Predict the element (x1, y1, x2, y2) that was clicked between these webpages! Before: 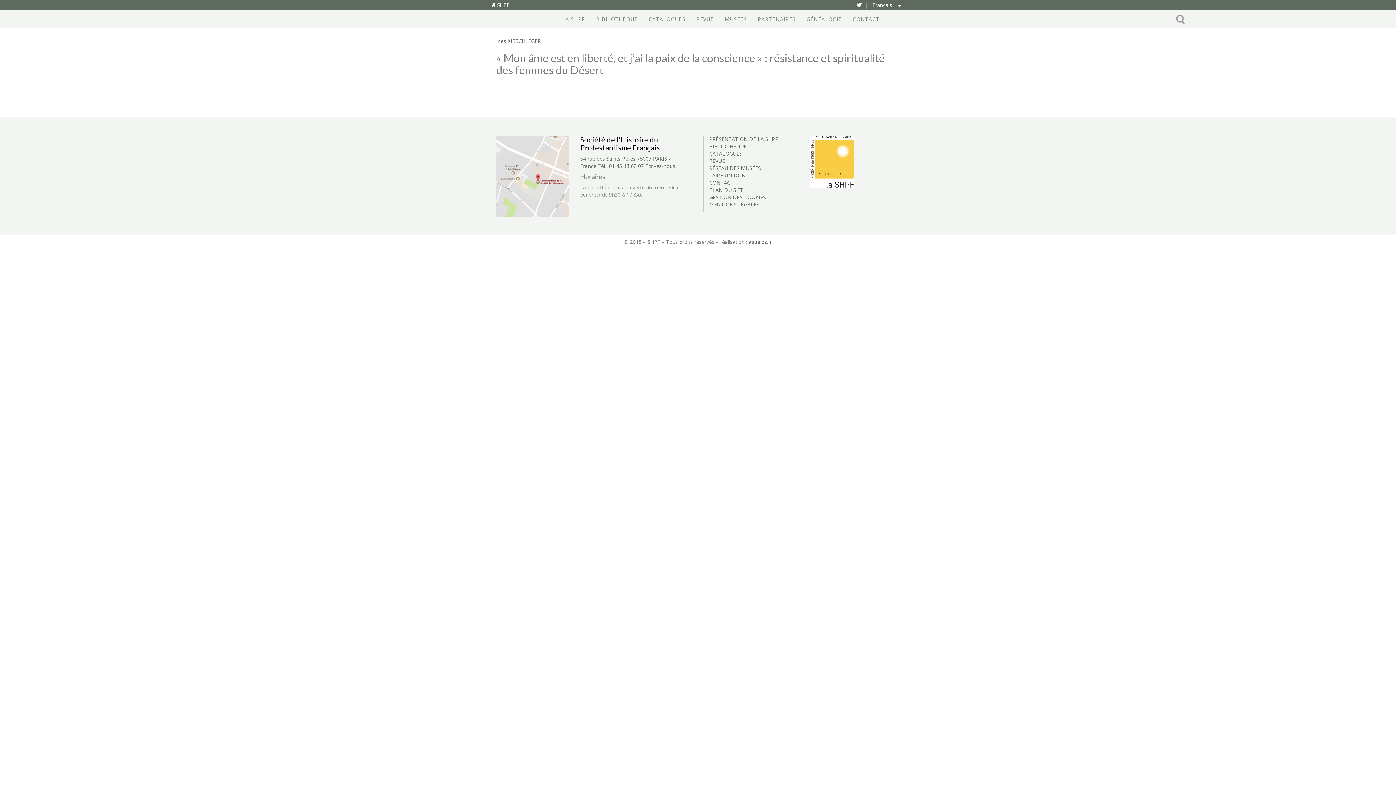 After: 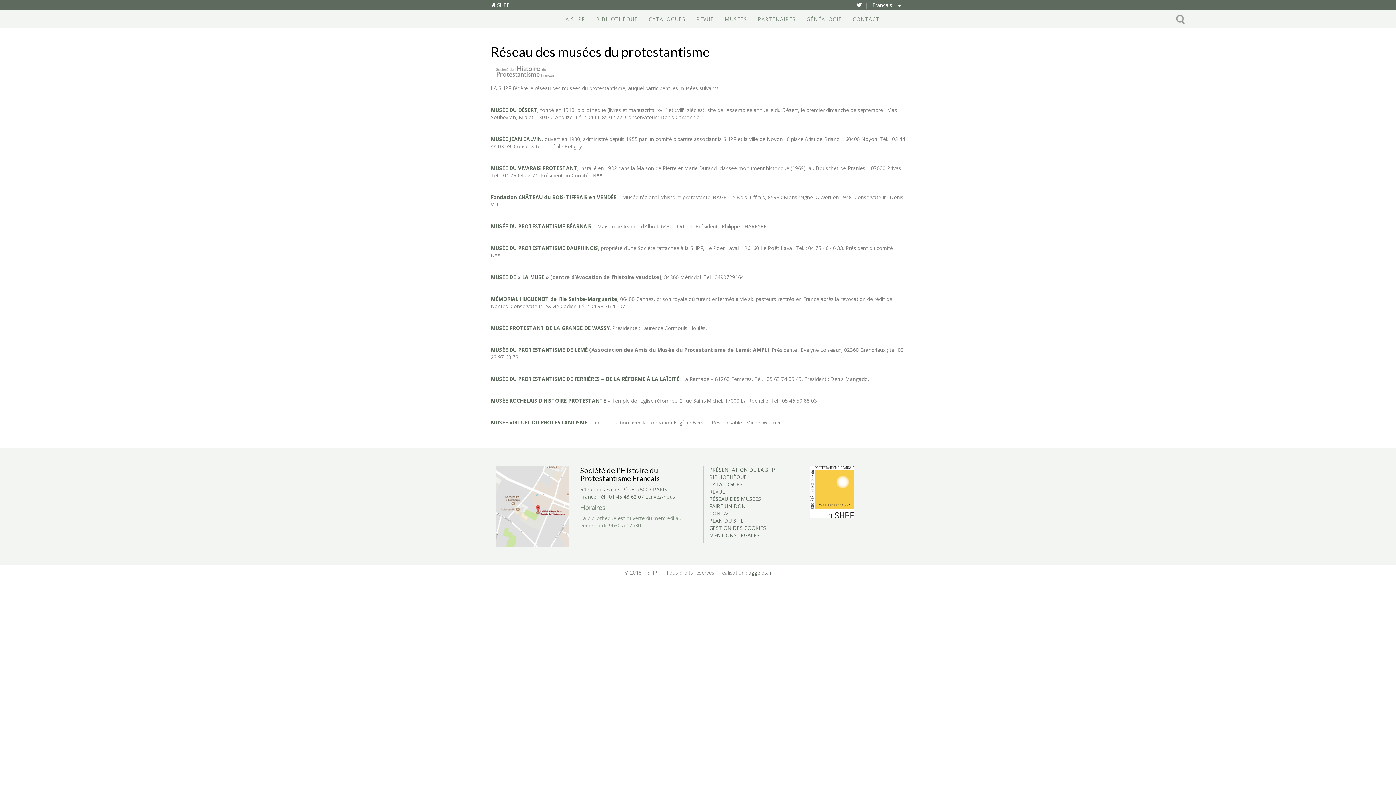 Action: label: RÉSEAU DES MUSÉES bbox: (709, 164, 761, 171)